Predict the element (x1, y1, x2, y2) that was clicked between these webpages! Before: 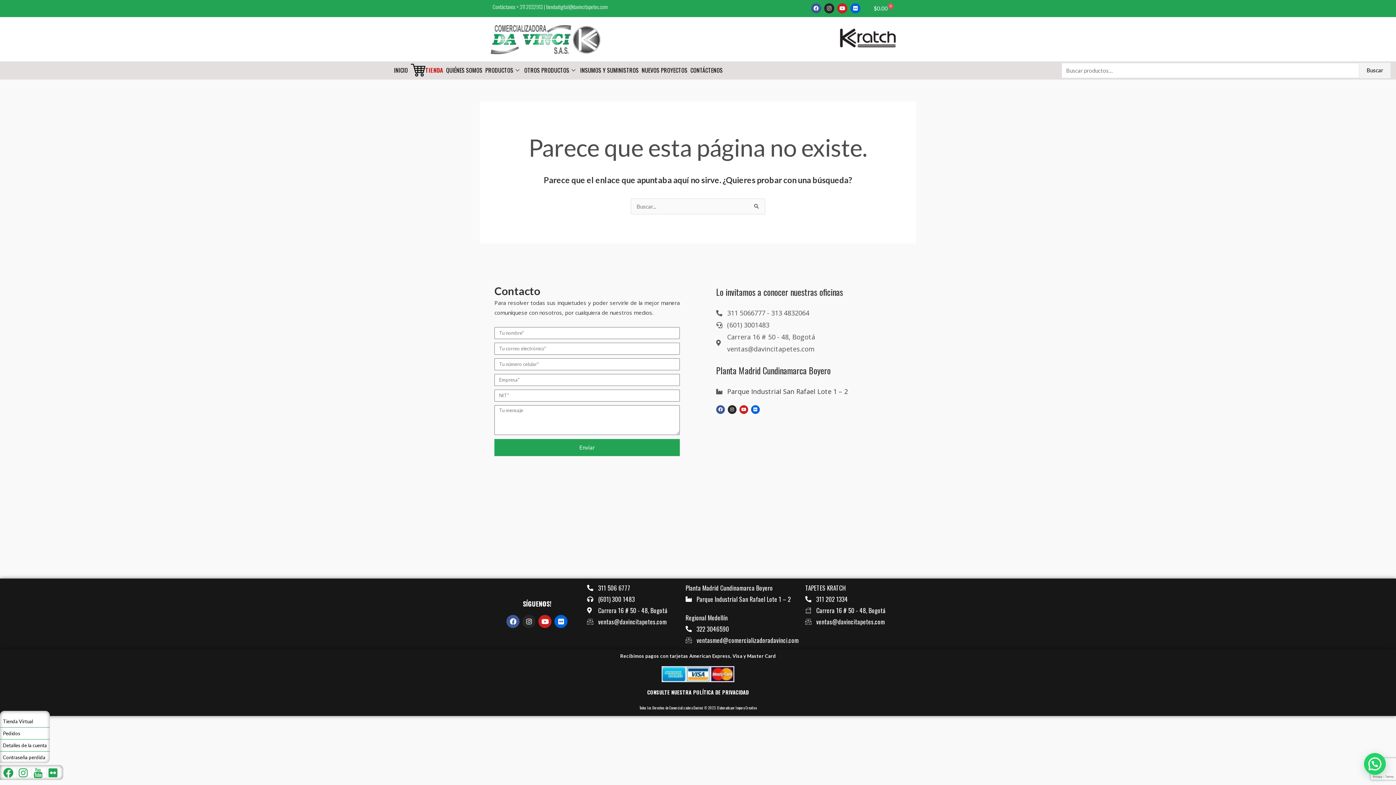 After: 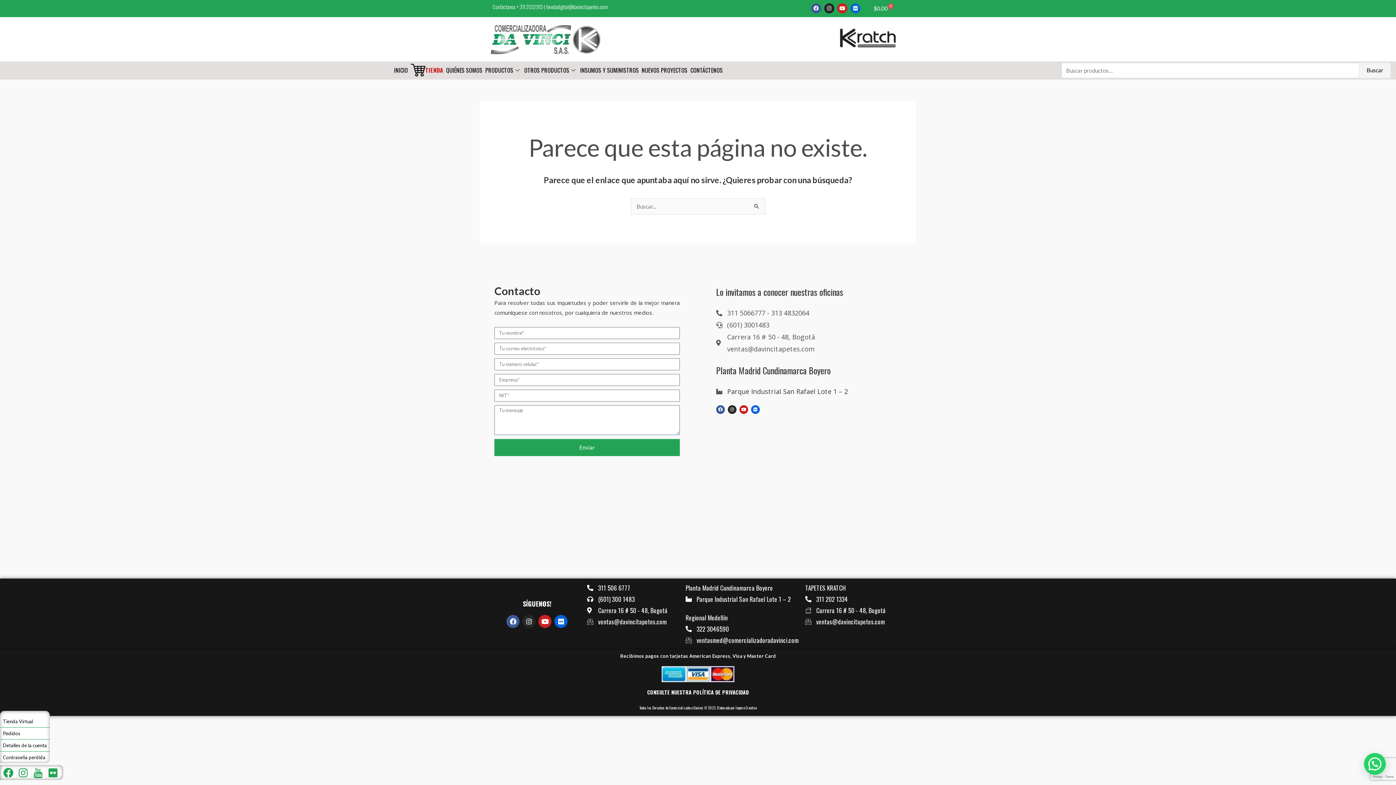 Action: label: Flickr bbox: (850, 3, 860, 13)